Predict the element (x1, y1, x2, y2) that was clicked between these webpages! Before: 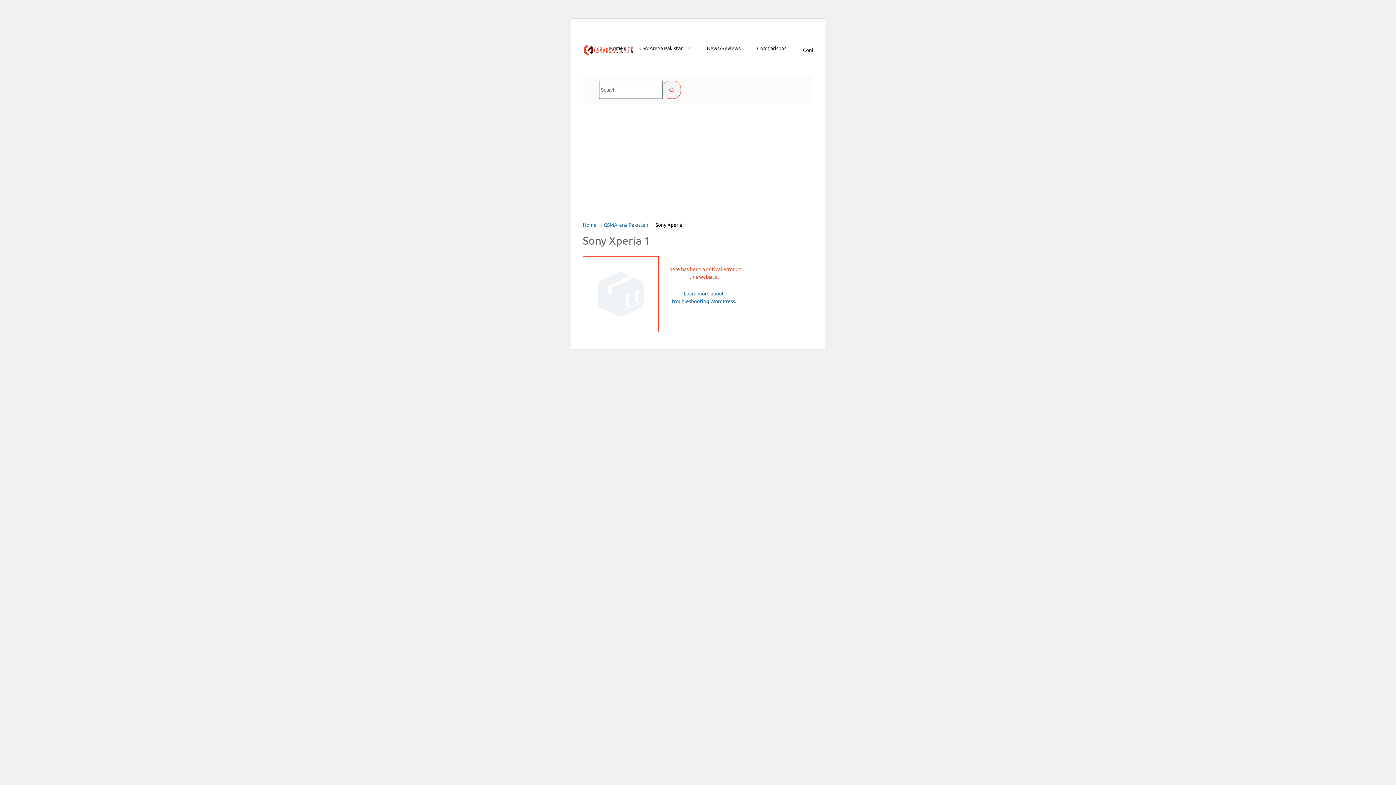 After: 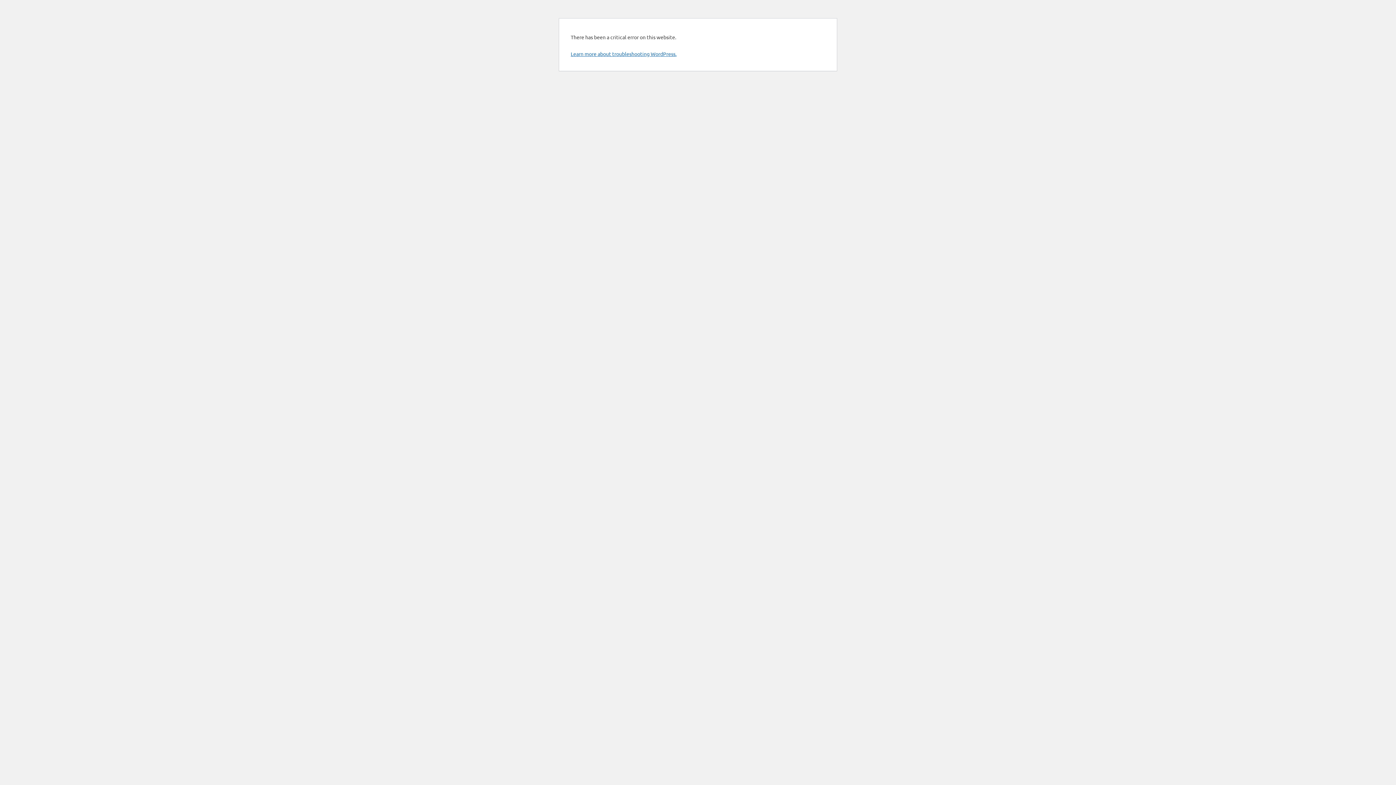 Action: bbox: (601, 24, 631, 71) label: Home